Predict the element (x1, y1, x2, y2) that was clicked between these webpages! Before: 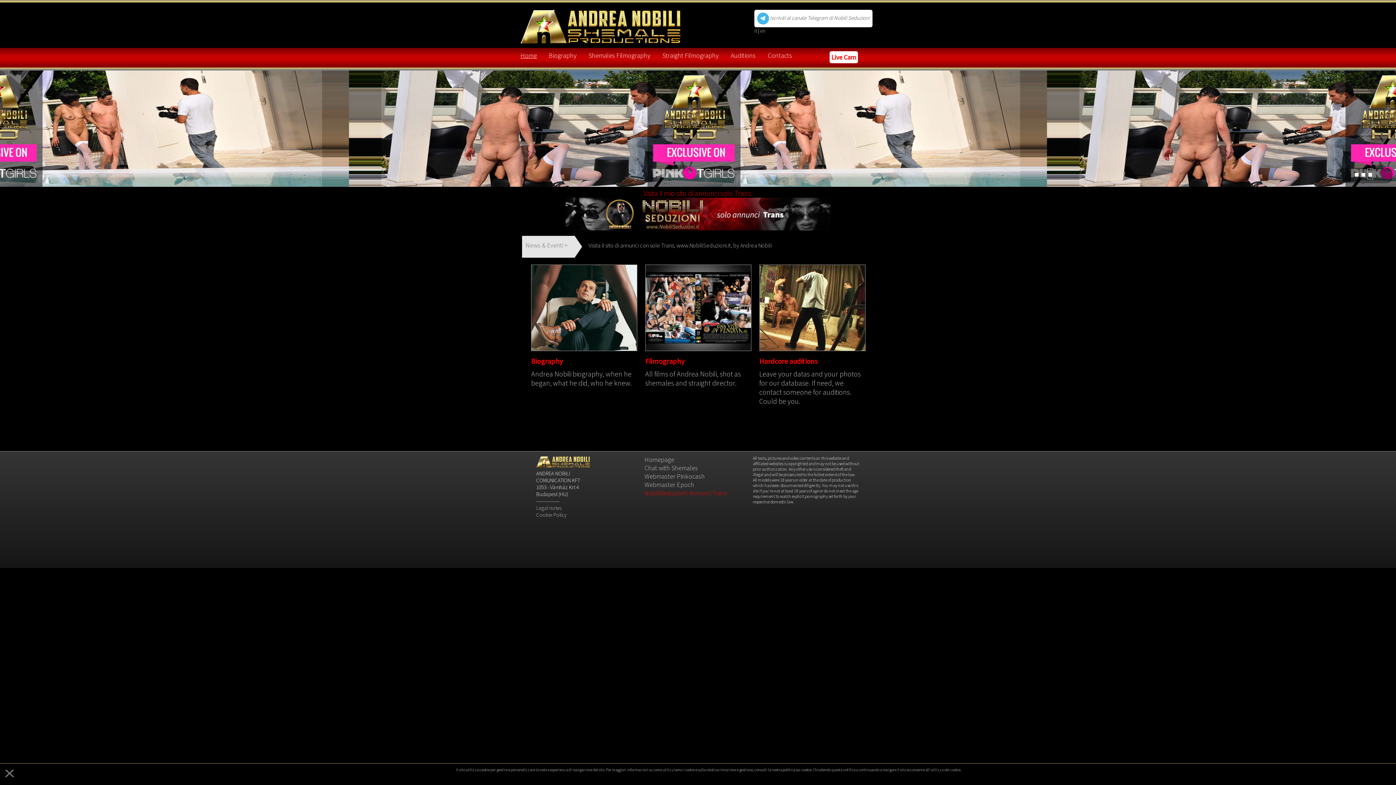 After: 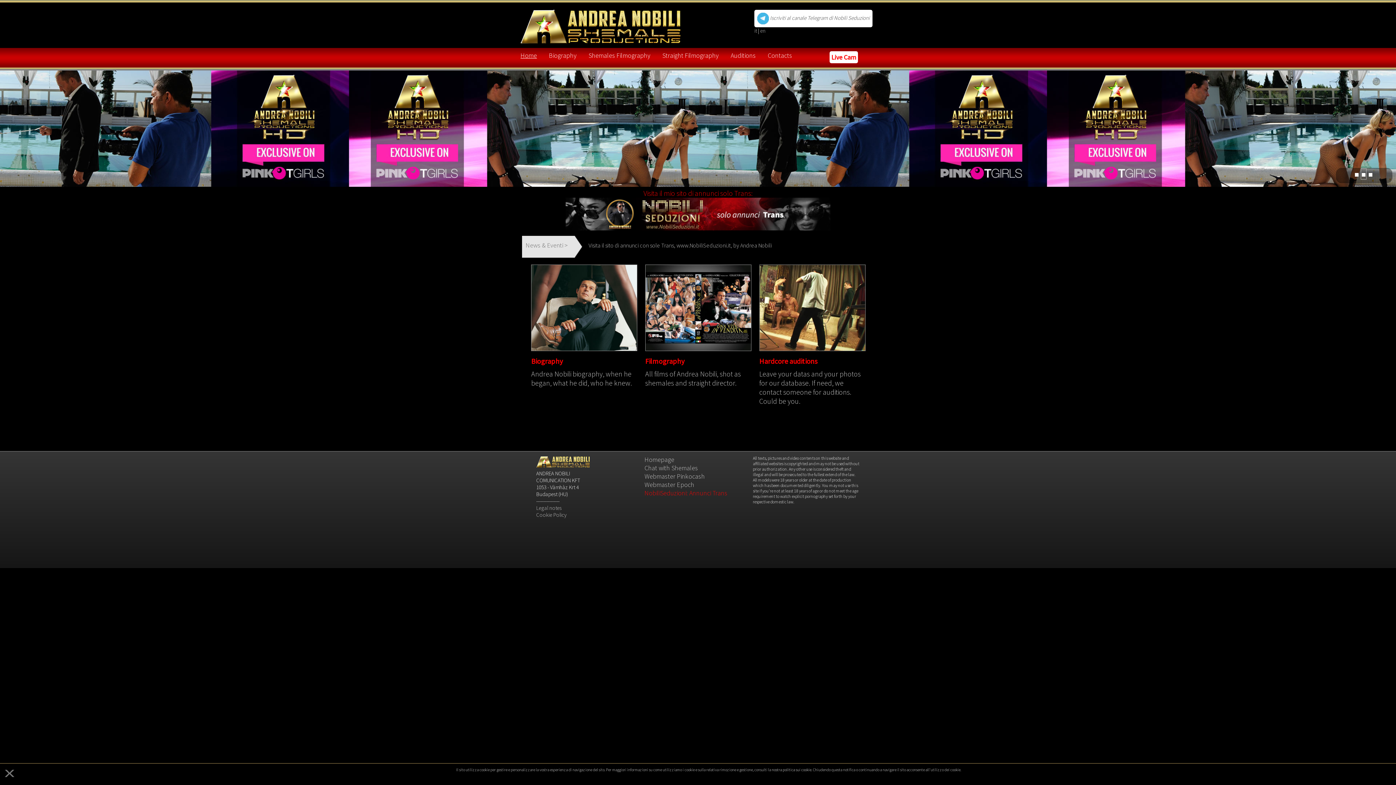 Action: bbox: (1361, 168, 1366, 179)